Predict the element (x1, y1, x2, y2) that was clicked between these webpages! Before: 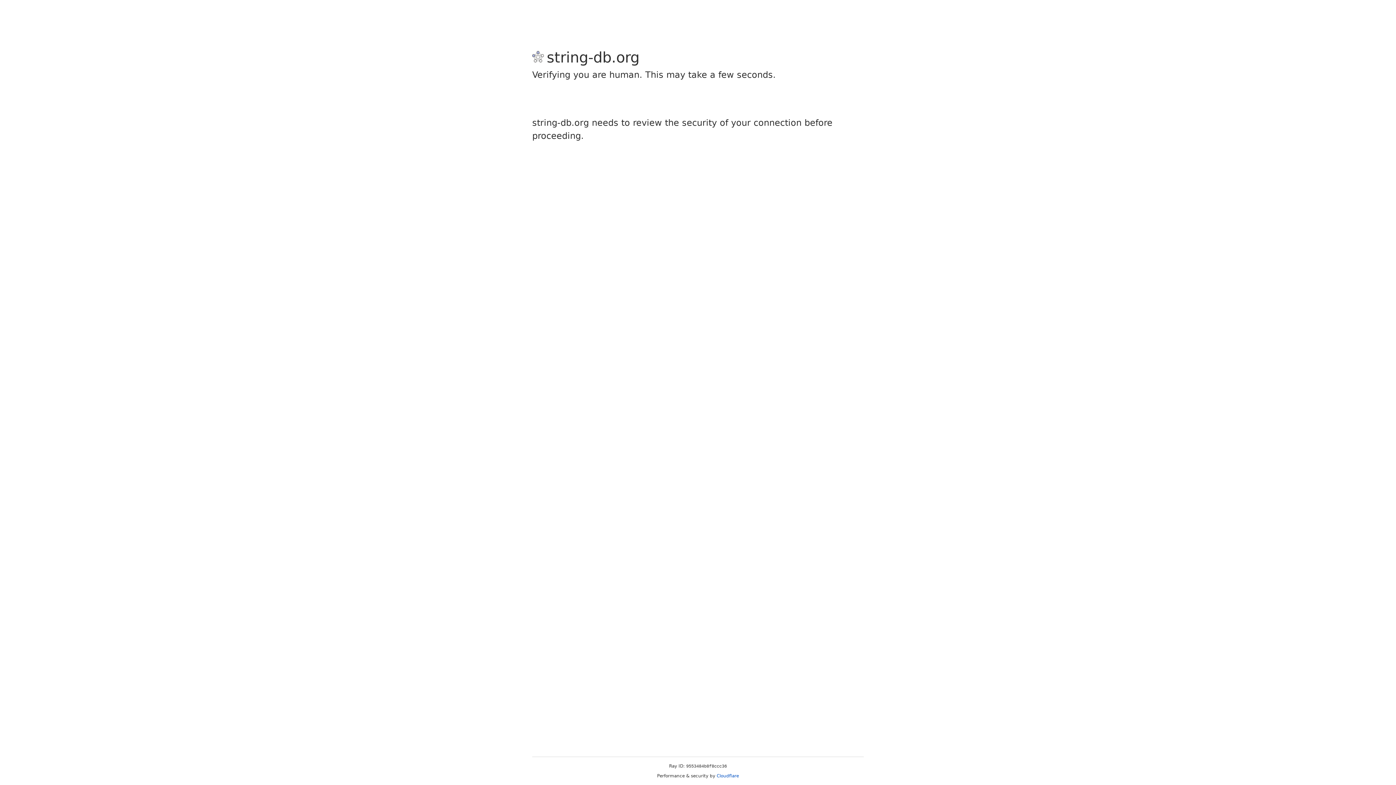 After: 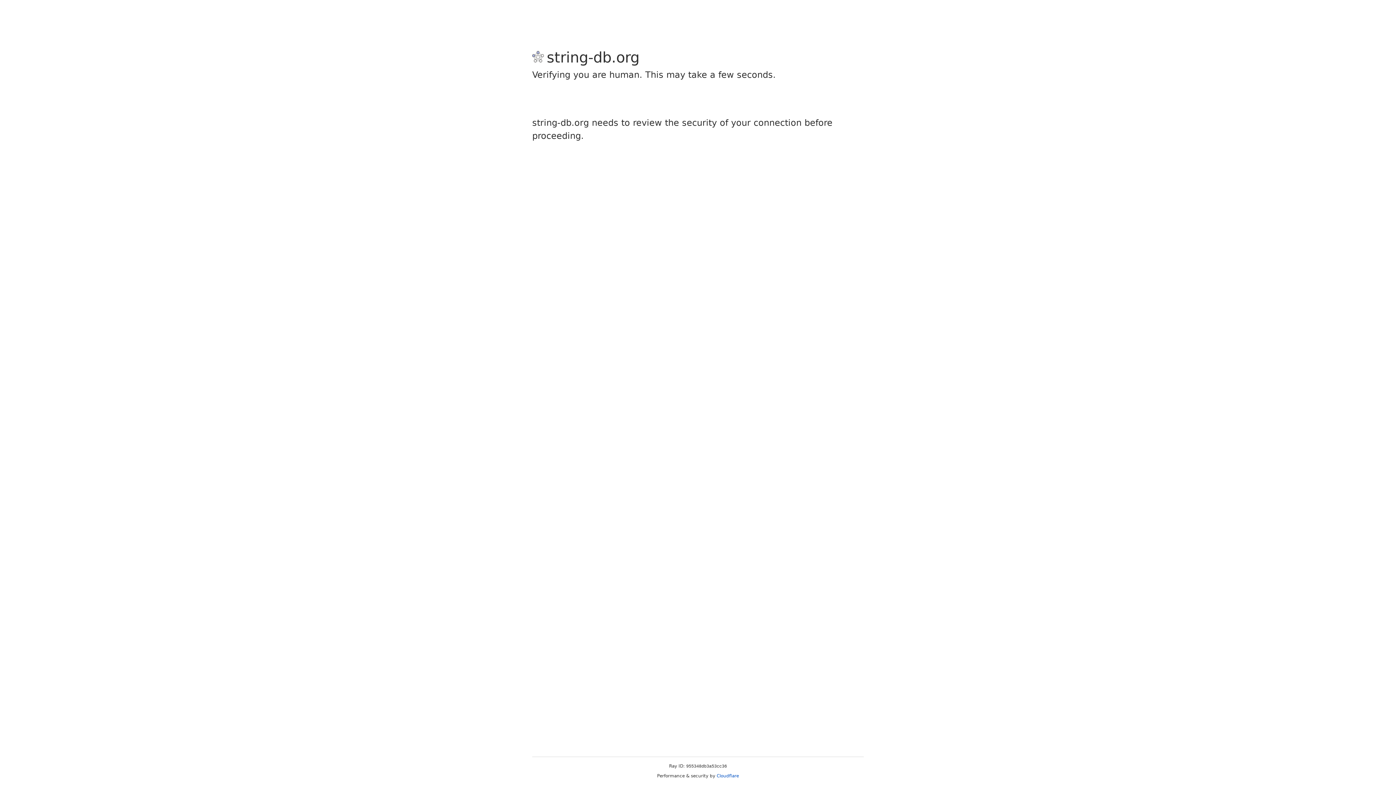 Action: bbox: (716, 773, 739, 778) label: Cloudflare